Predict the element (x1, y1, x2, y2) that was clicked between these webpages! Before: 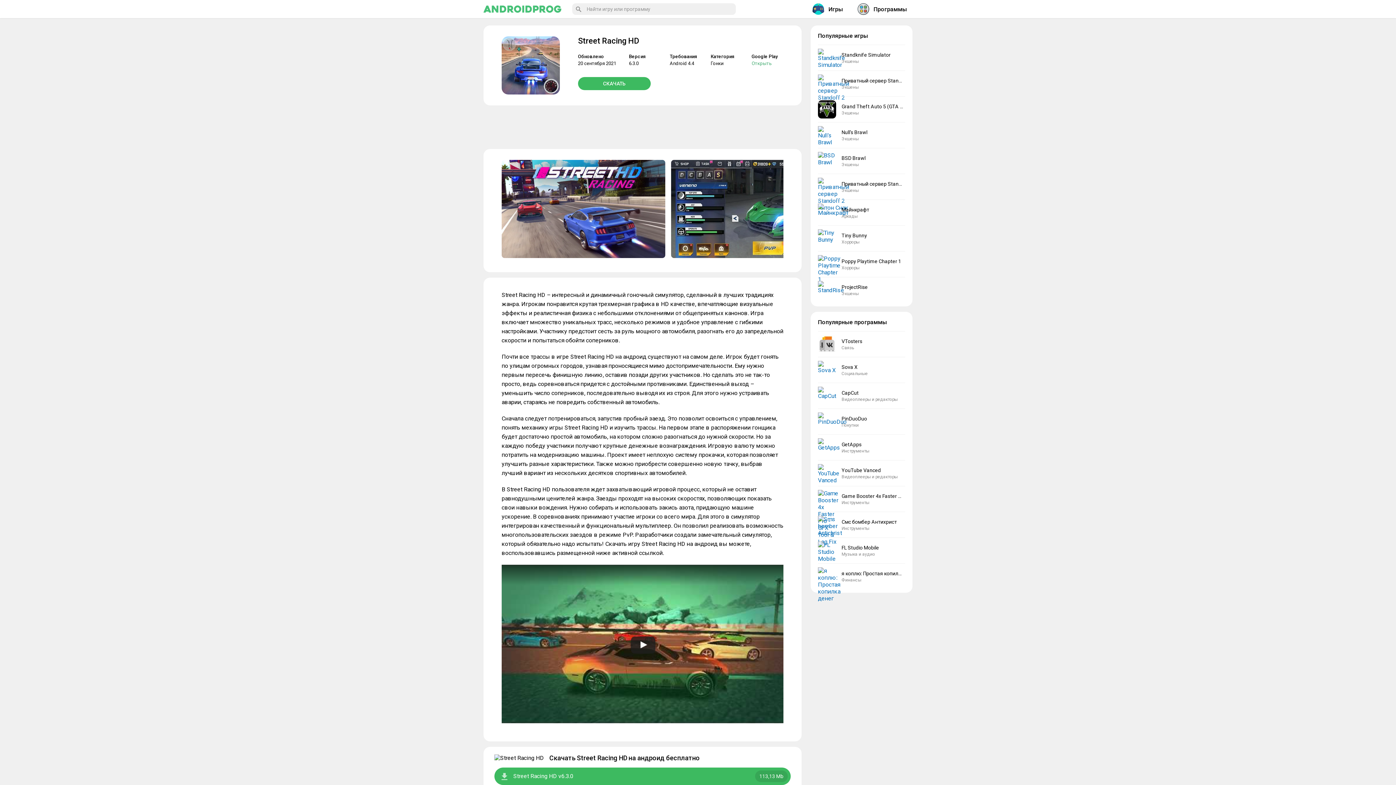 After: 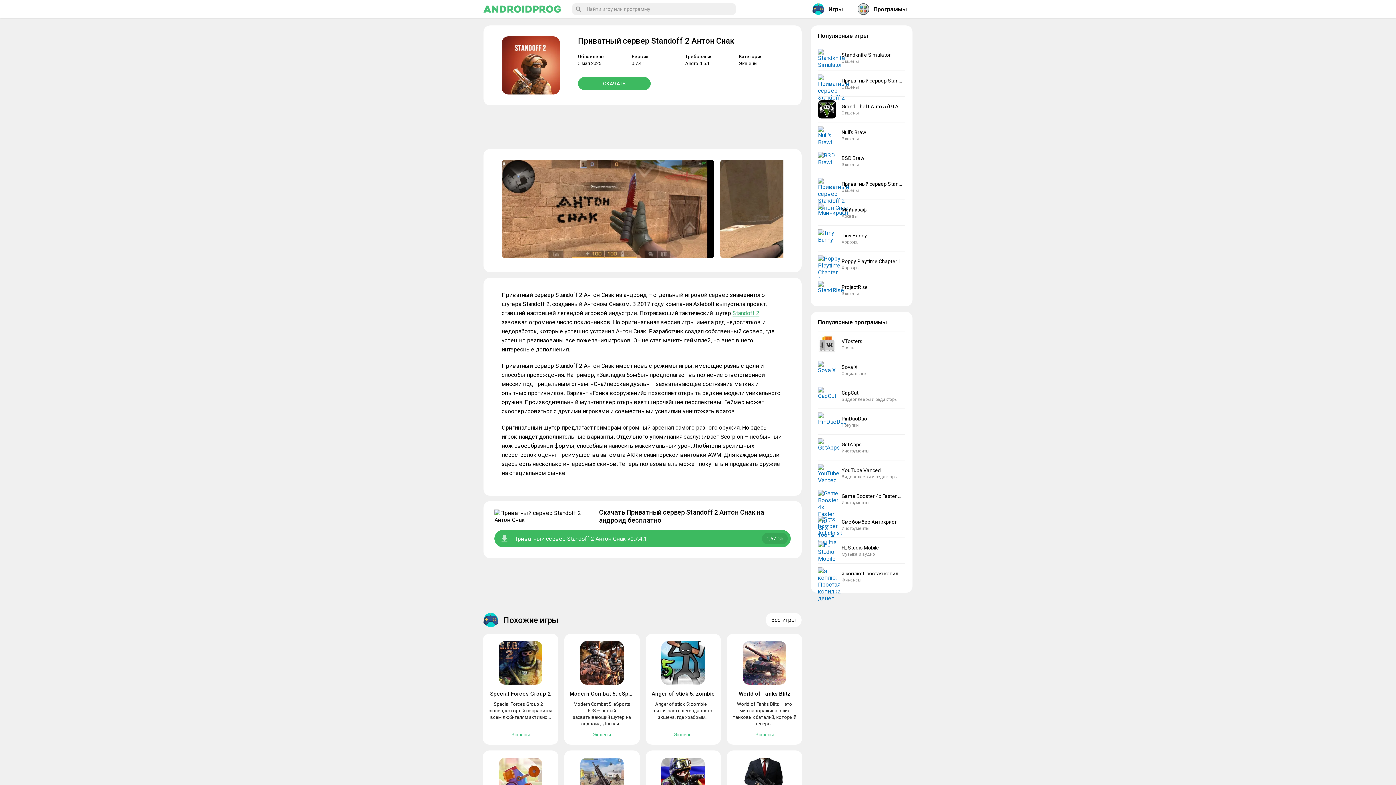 Action: bbox: (818, 173, 905, 199) label: Приватный сервер Standoff 2 Антон Снак
Экшены